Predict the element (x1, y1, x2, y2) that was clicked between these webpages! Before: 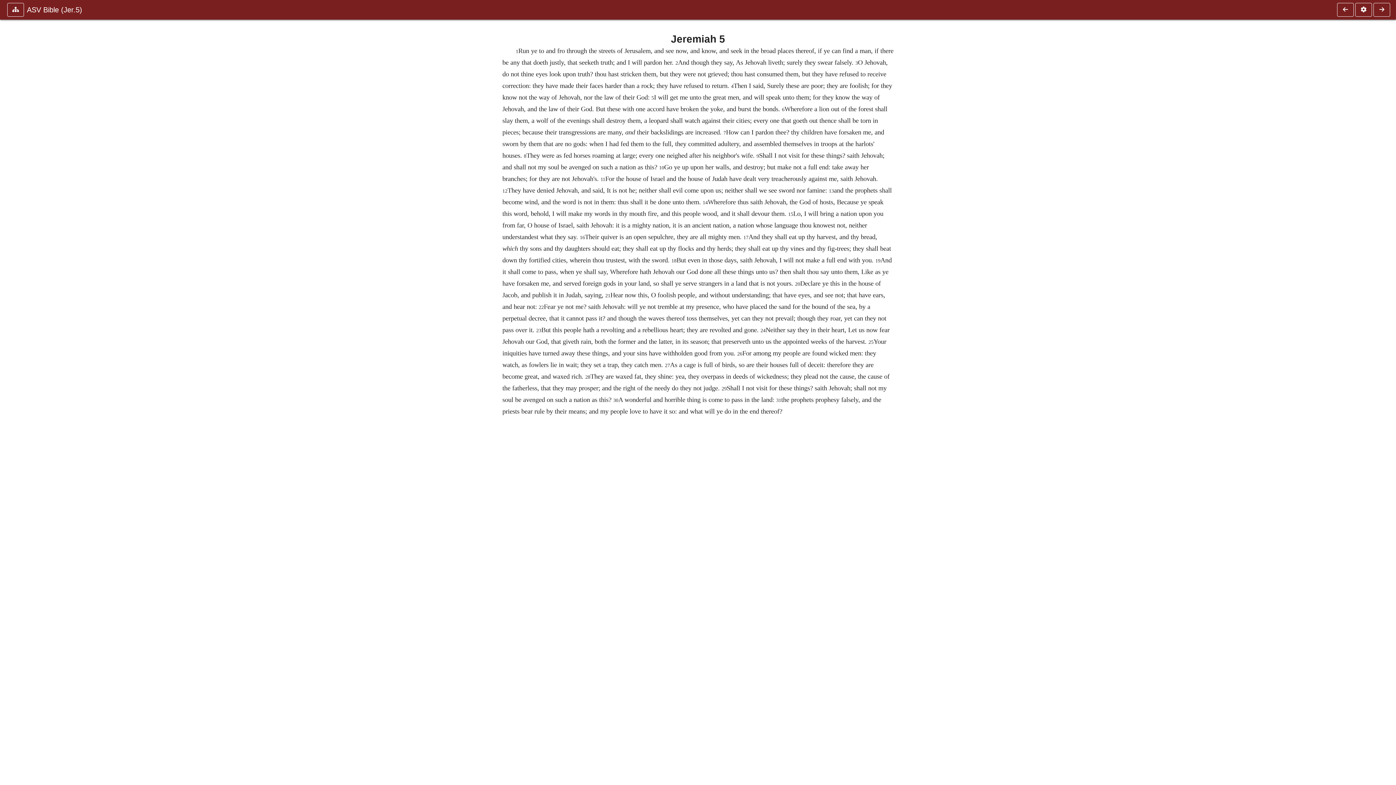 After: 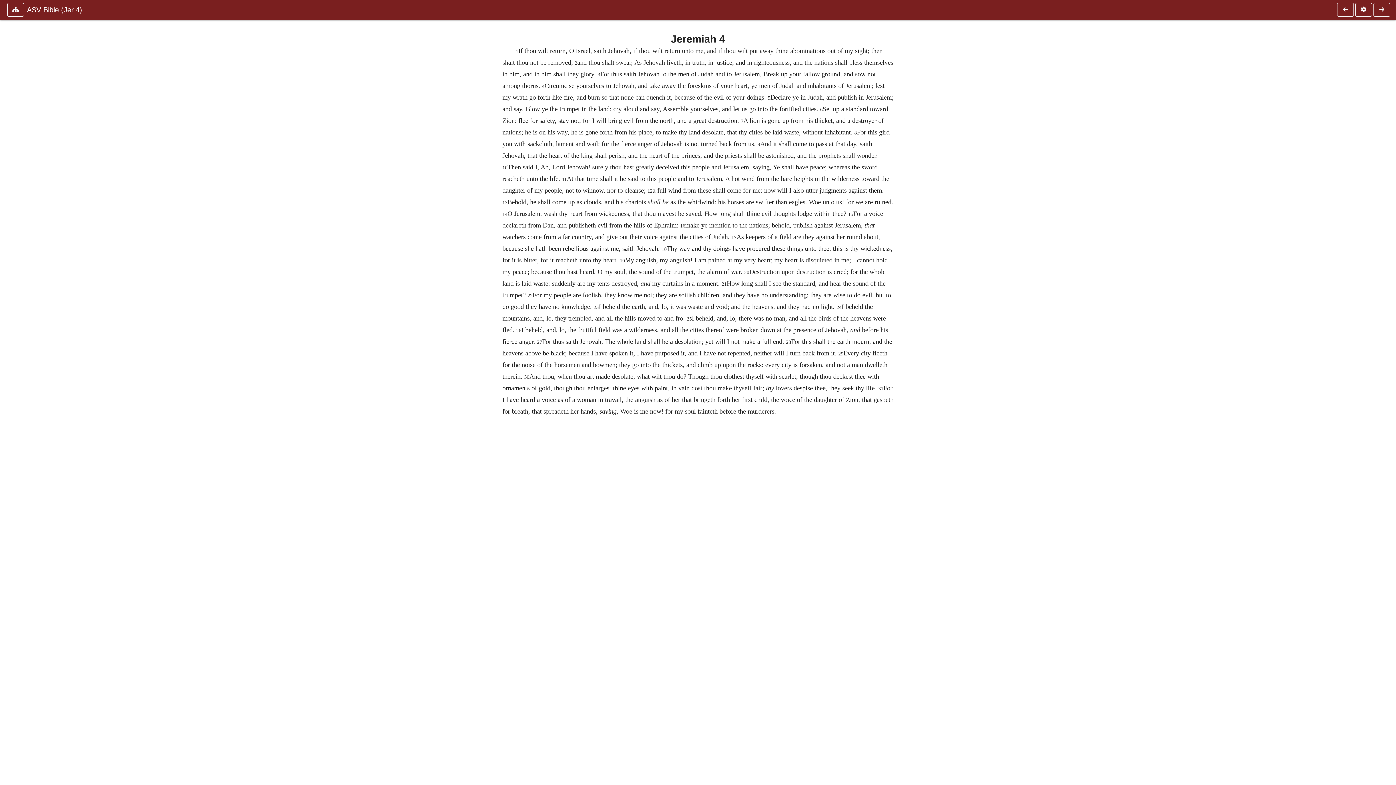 Action: bbox: (1337, 2, 1354, 16)